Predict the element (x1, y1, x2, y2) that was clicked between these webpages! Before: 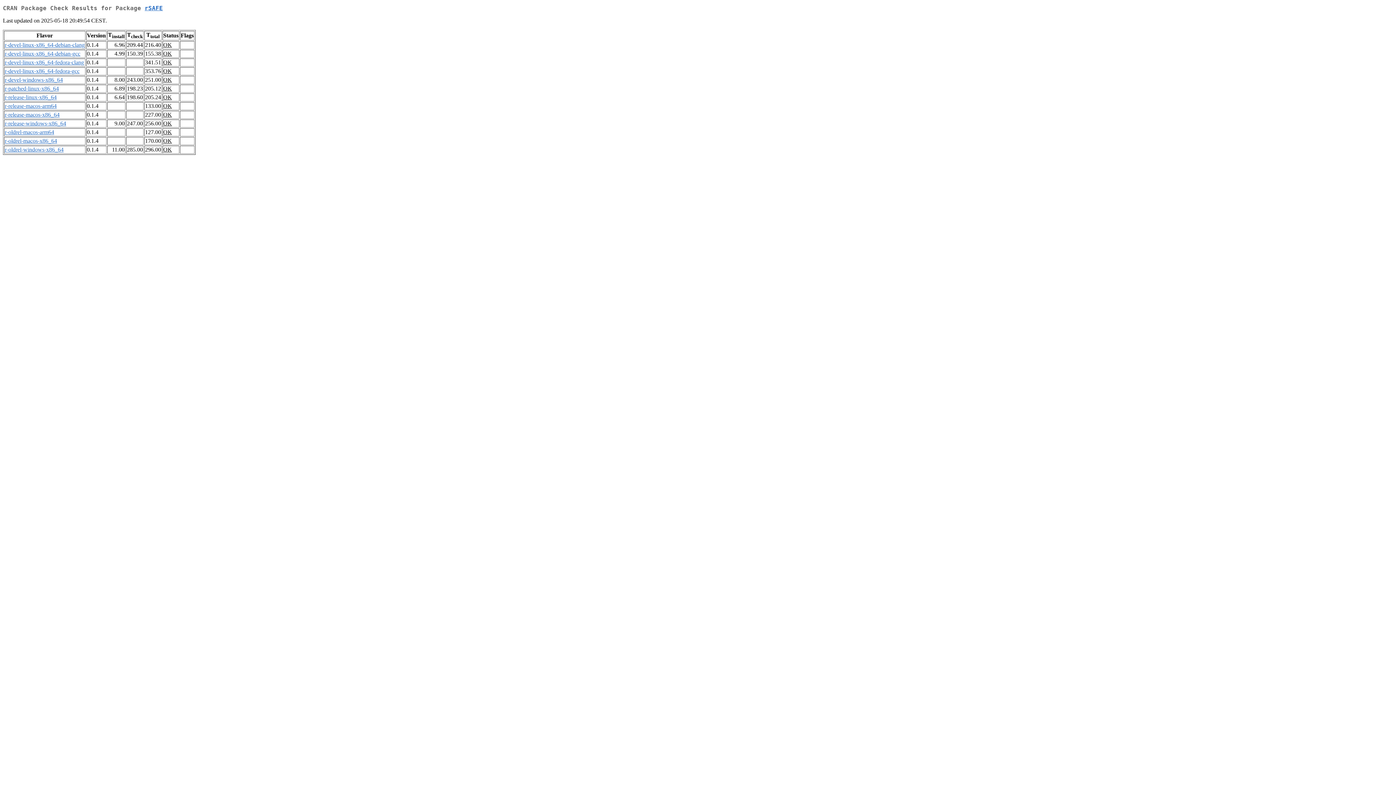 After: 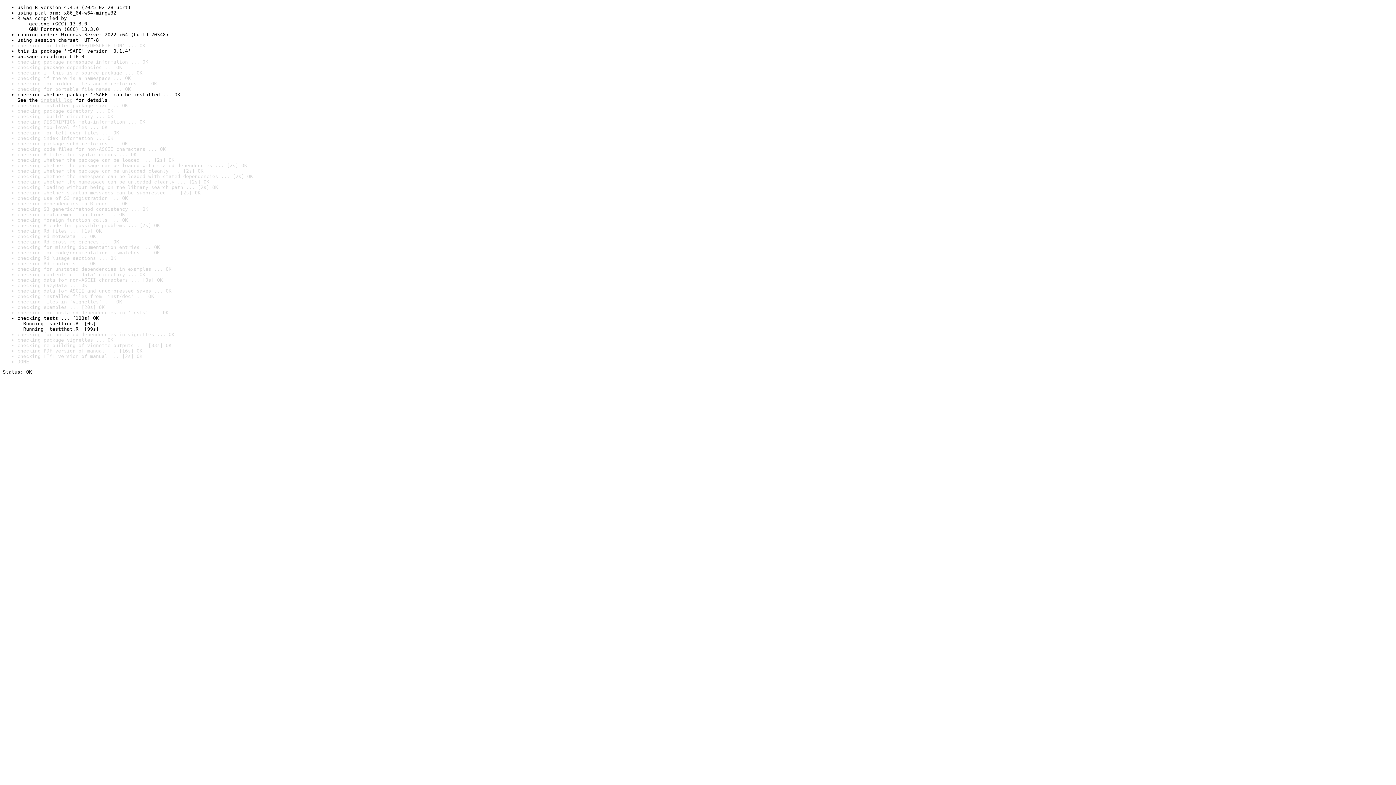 Action: label: OK bbox: (163, 146, 172, 152)